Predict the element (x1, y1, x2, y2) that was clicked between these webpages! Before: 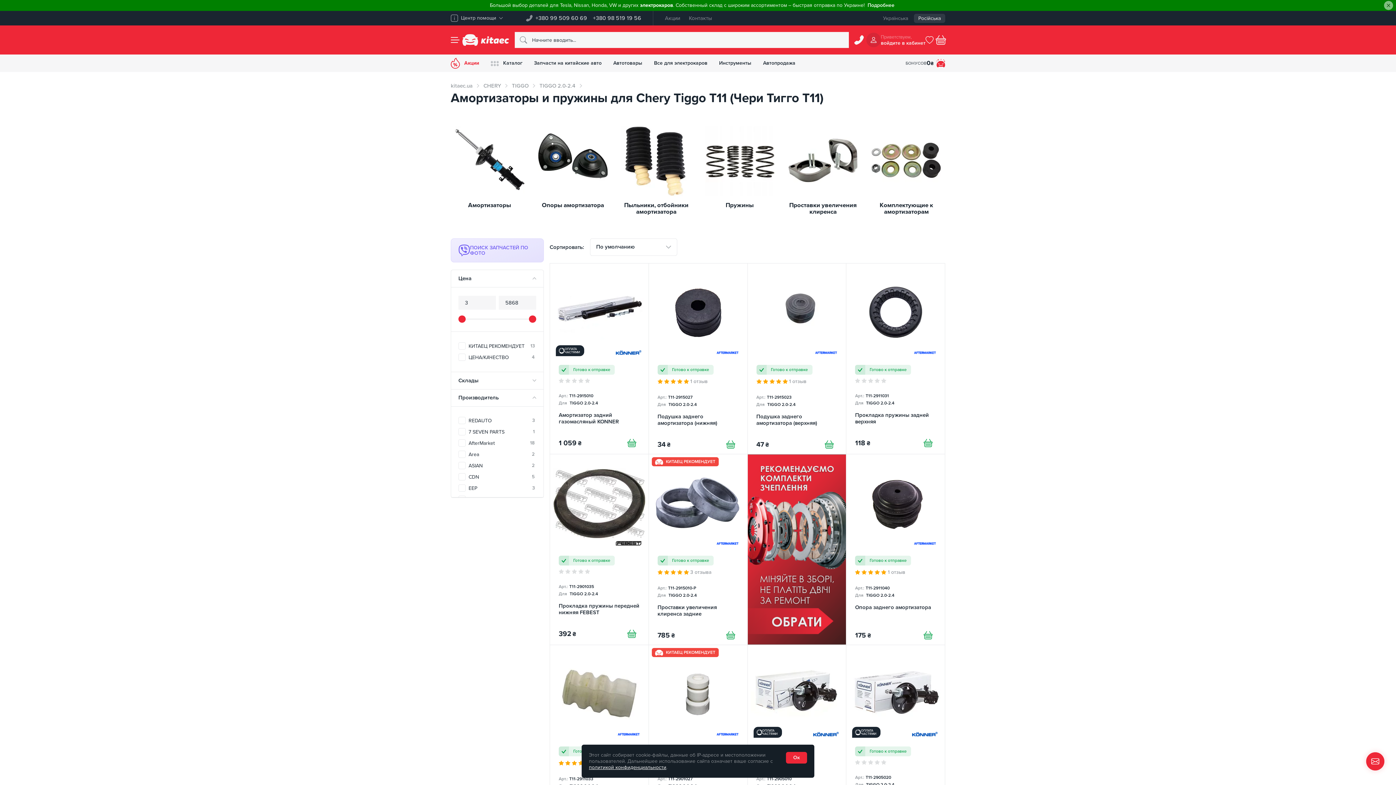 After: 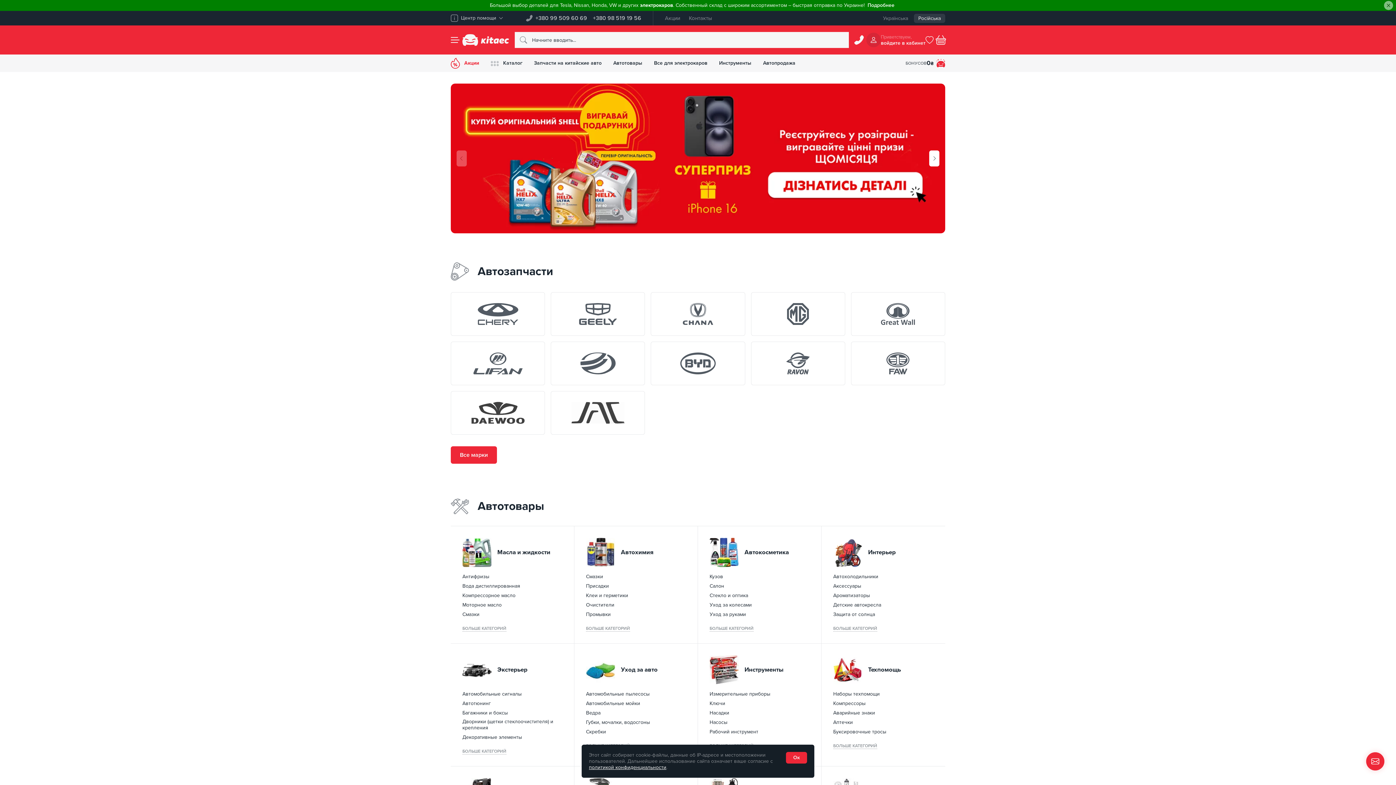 Action: bbox: (462, 34, 508, 45)